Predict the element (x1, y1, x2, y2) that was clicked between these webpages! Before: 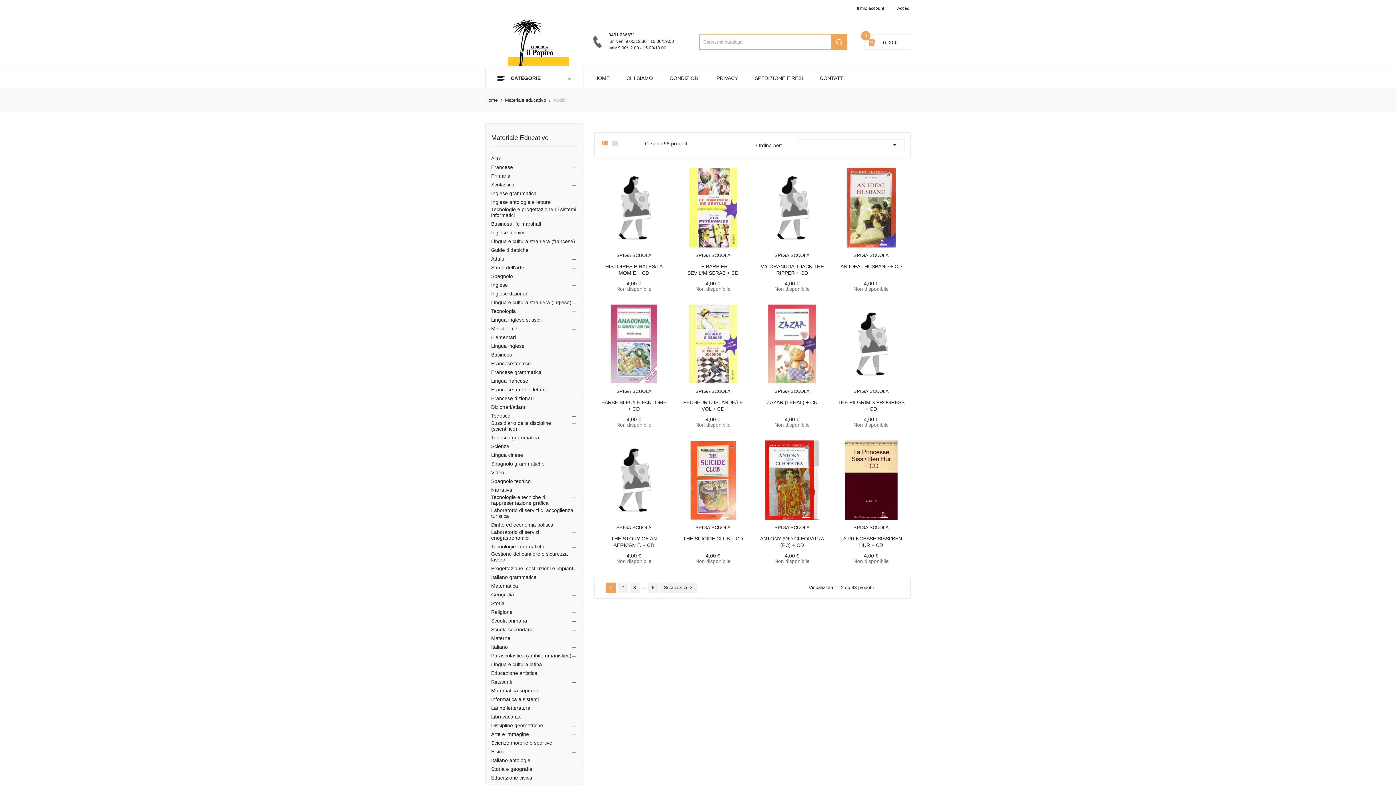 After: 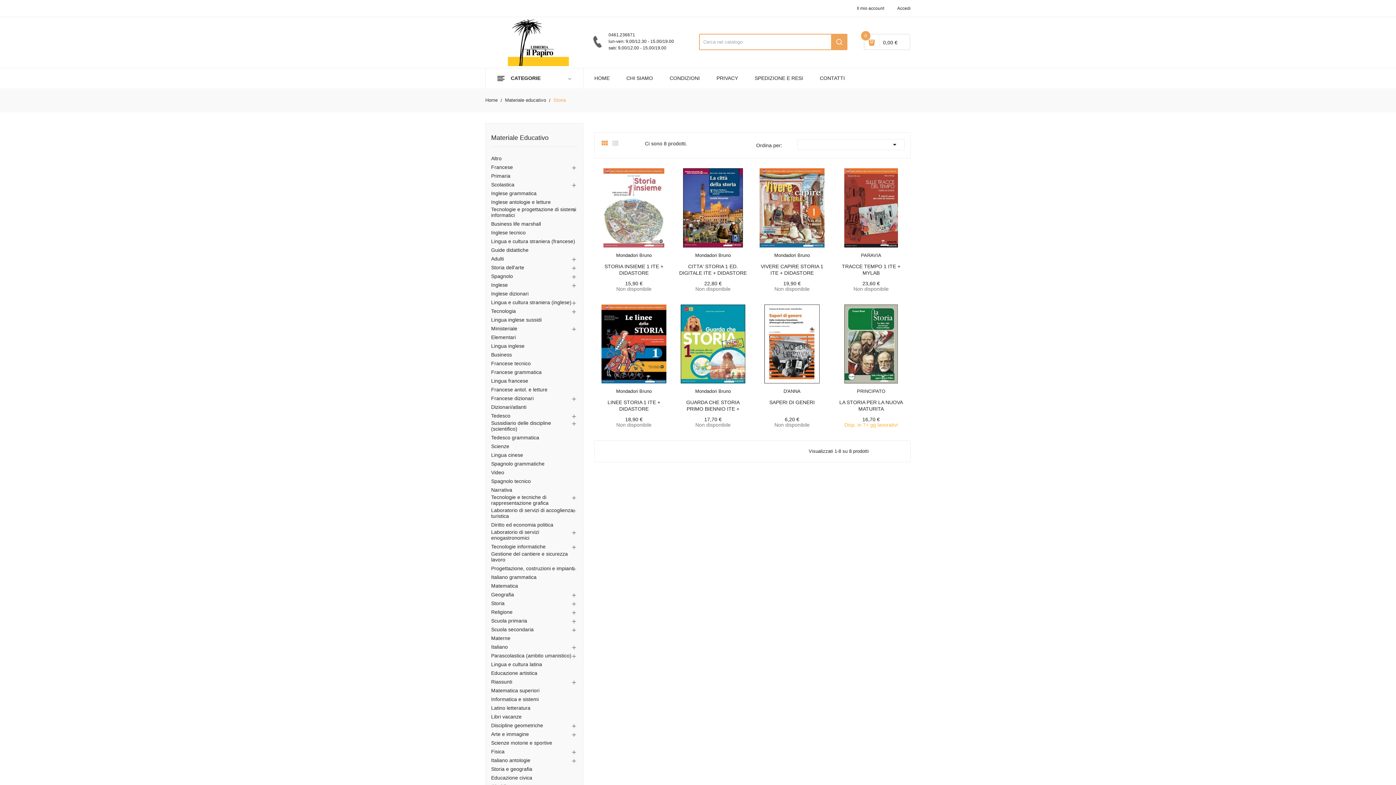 Action: bbox: (491, 600, 577, 606) label: Storia